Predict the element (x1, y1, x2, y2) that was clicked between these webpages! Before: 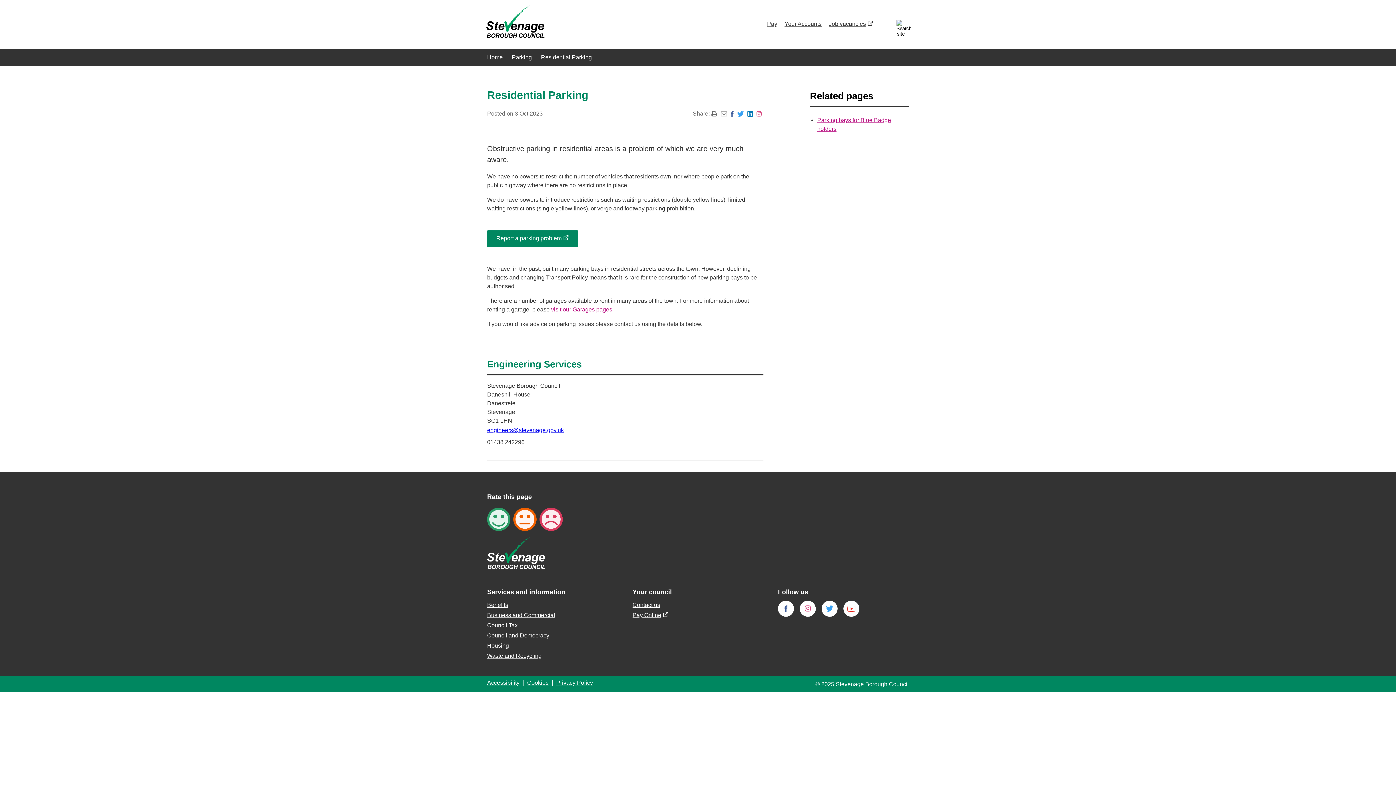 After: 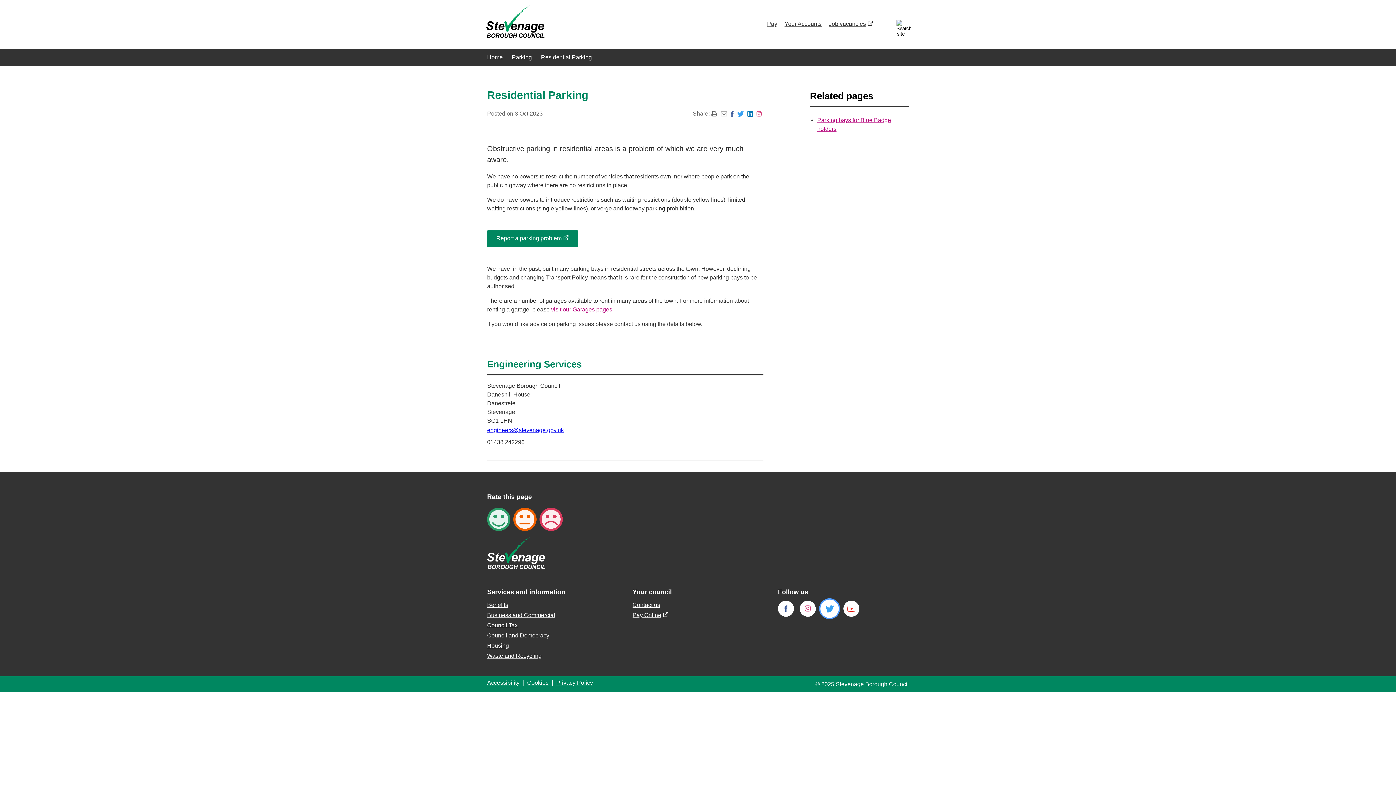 Action: label: Twitter - Opens in a new window bbox: (821, 600, 837, 616)